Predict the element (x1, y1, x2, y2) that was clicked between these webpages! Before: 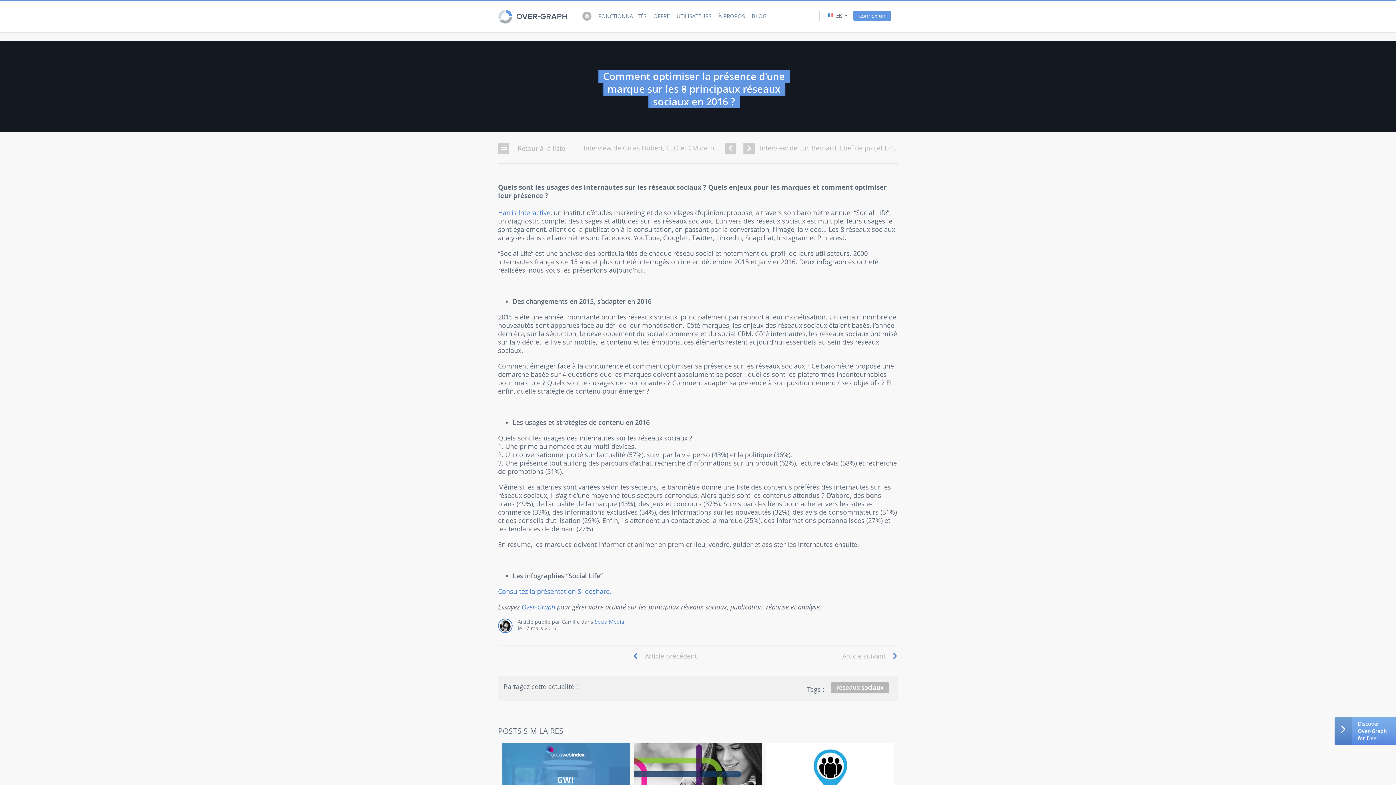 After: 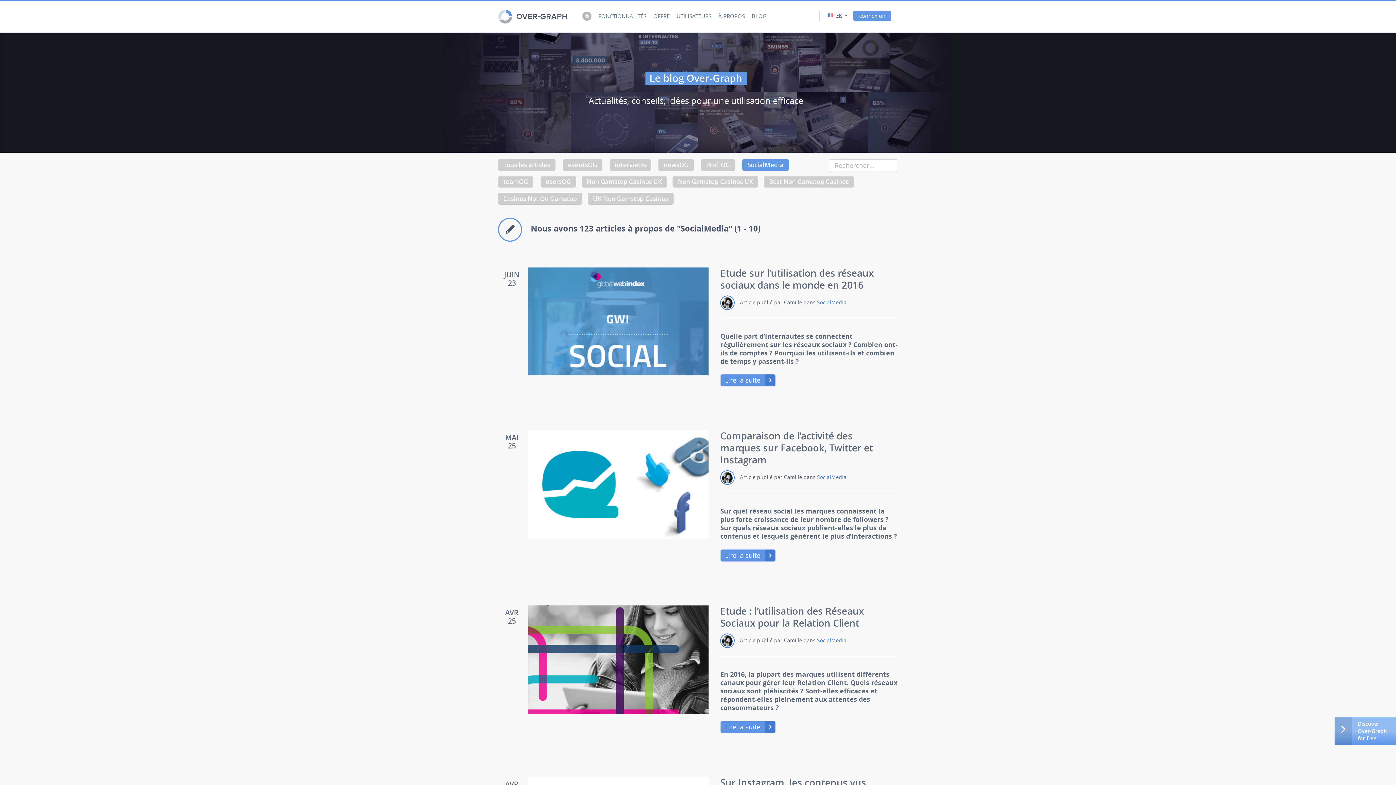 Action: bbox: (594, 618, 624, 625) label: SocialMedia